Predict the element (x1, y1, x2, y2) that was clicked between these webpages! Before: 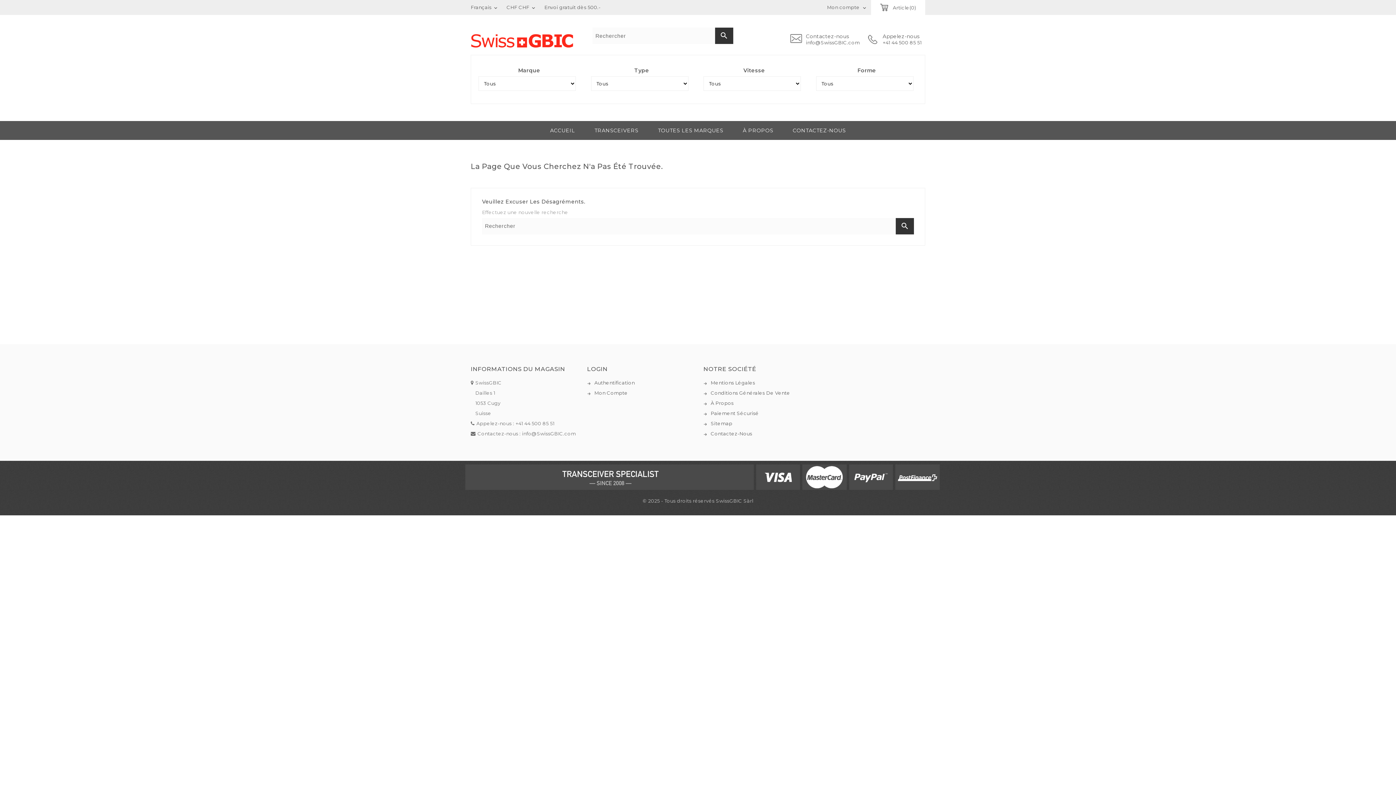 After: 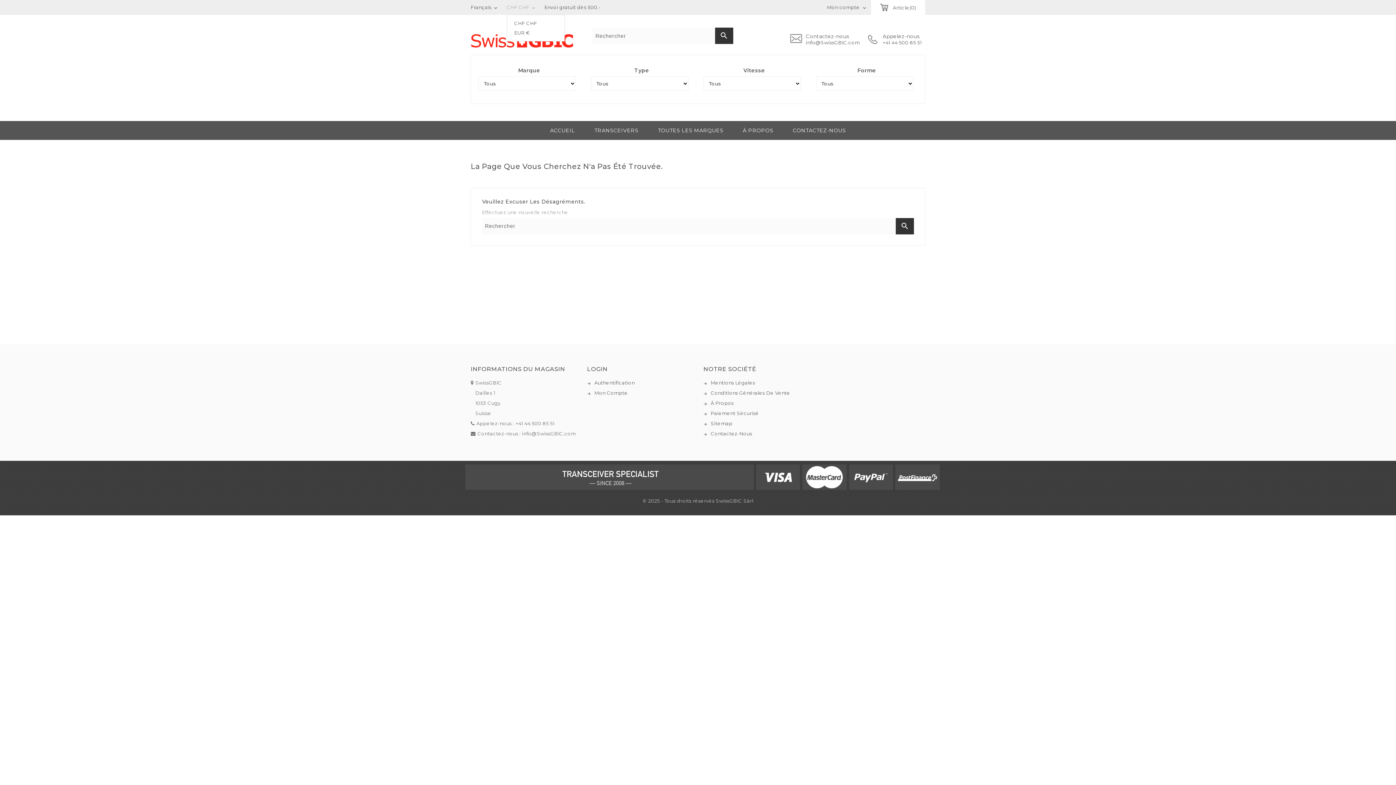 Action: bbox: (530, 4, 536, 10) label: 